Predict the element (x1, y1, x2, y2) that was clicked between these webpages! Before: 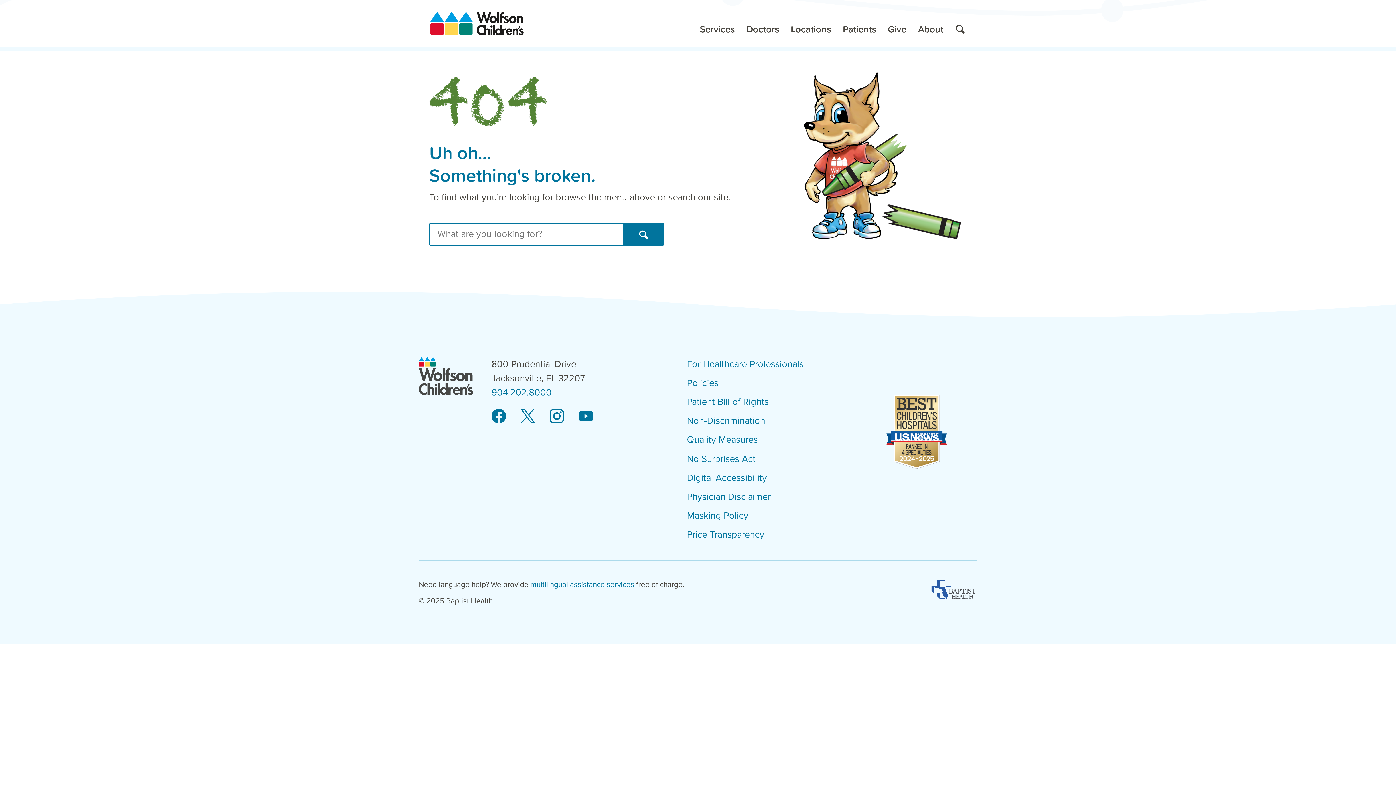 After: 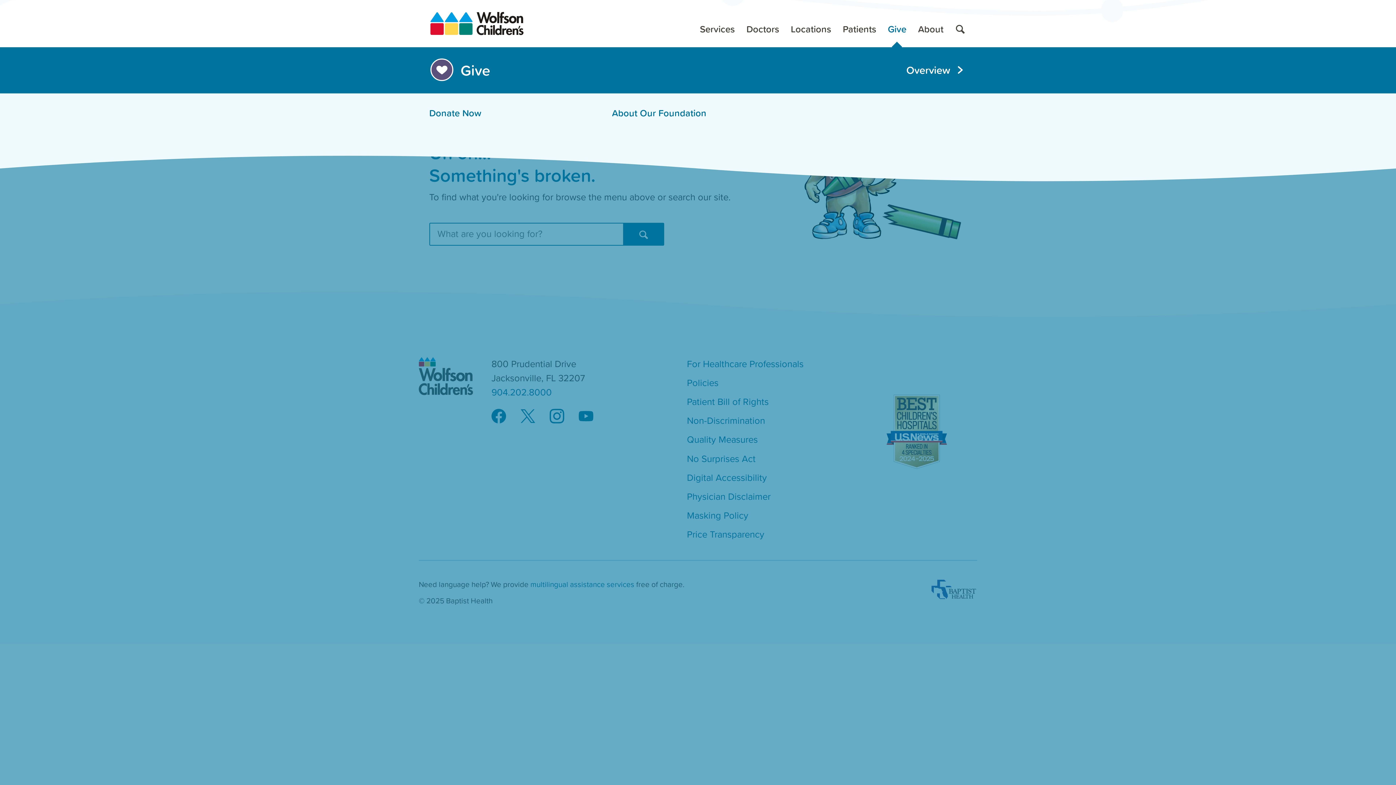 Action: bbox: (882, 0, 912, 47) label: Toggle
Give
Menu